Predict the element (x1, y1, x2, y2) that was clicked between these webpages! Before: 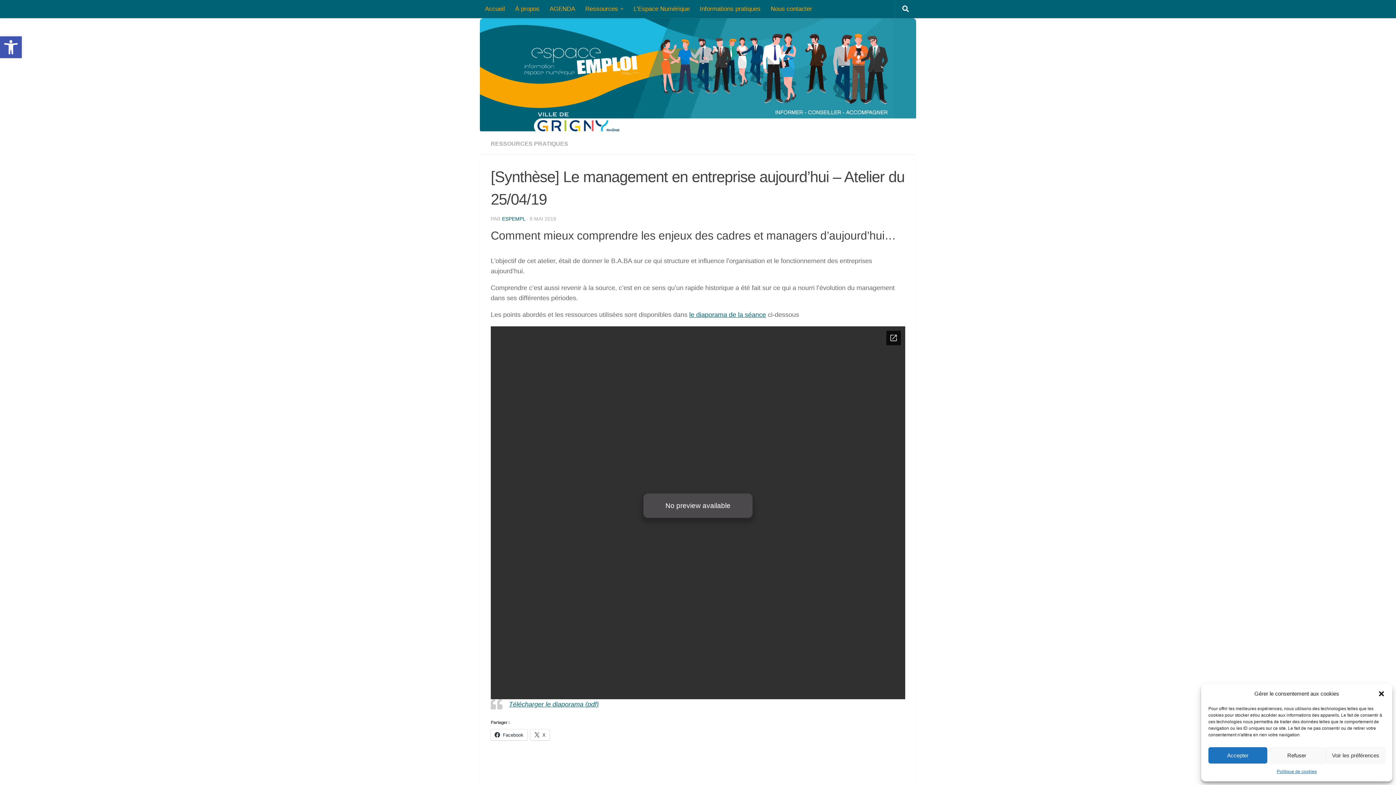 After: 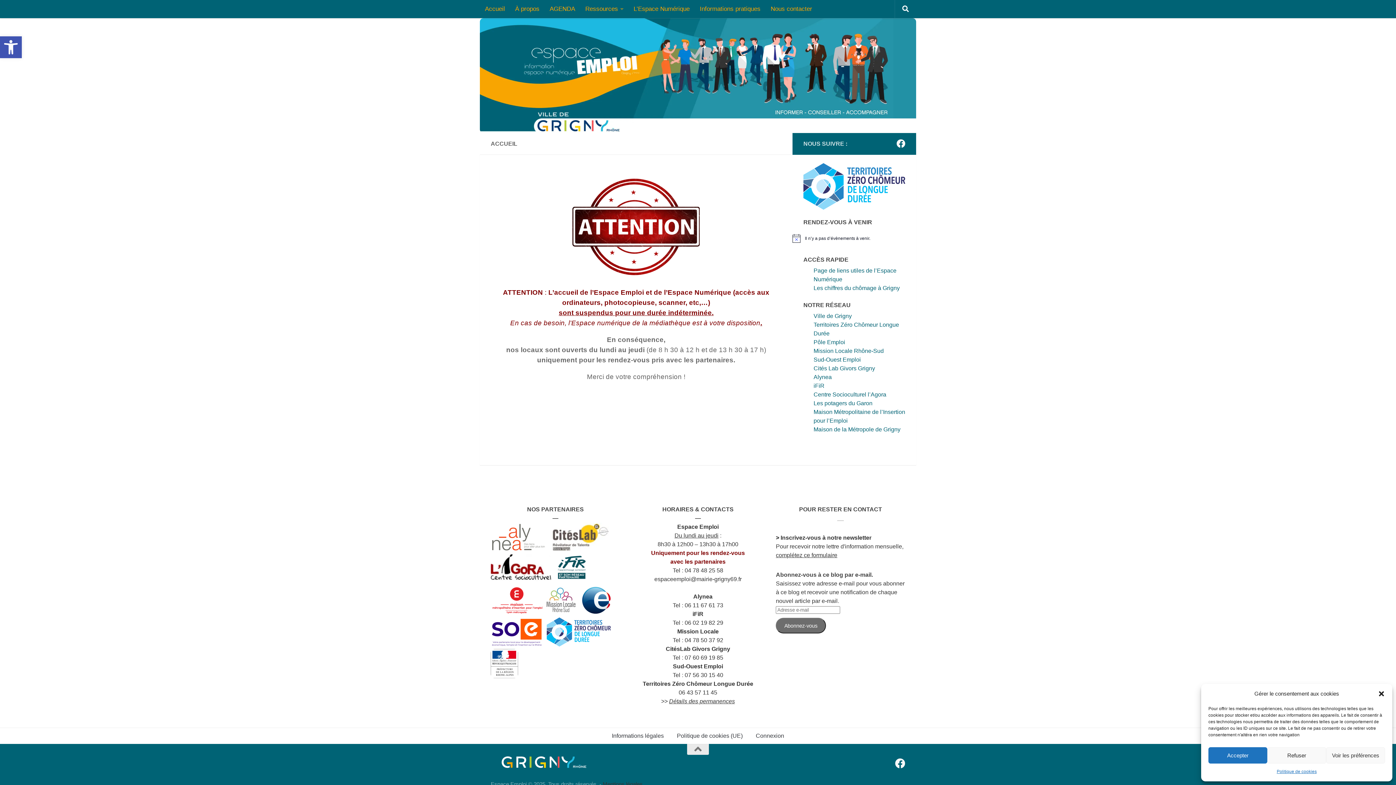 Action: bbox: (480, 18, 916, 133)